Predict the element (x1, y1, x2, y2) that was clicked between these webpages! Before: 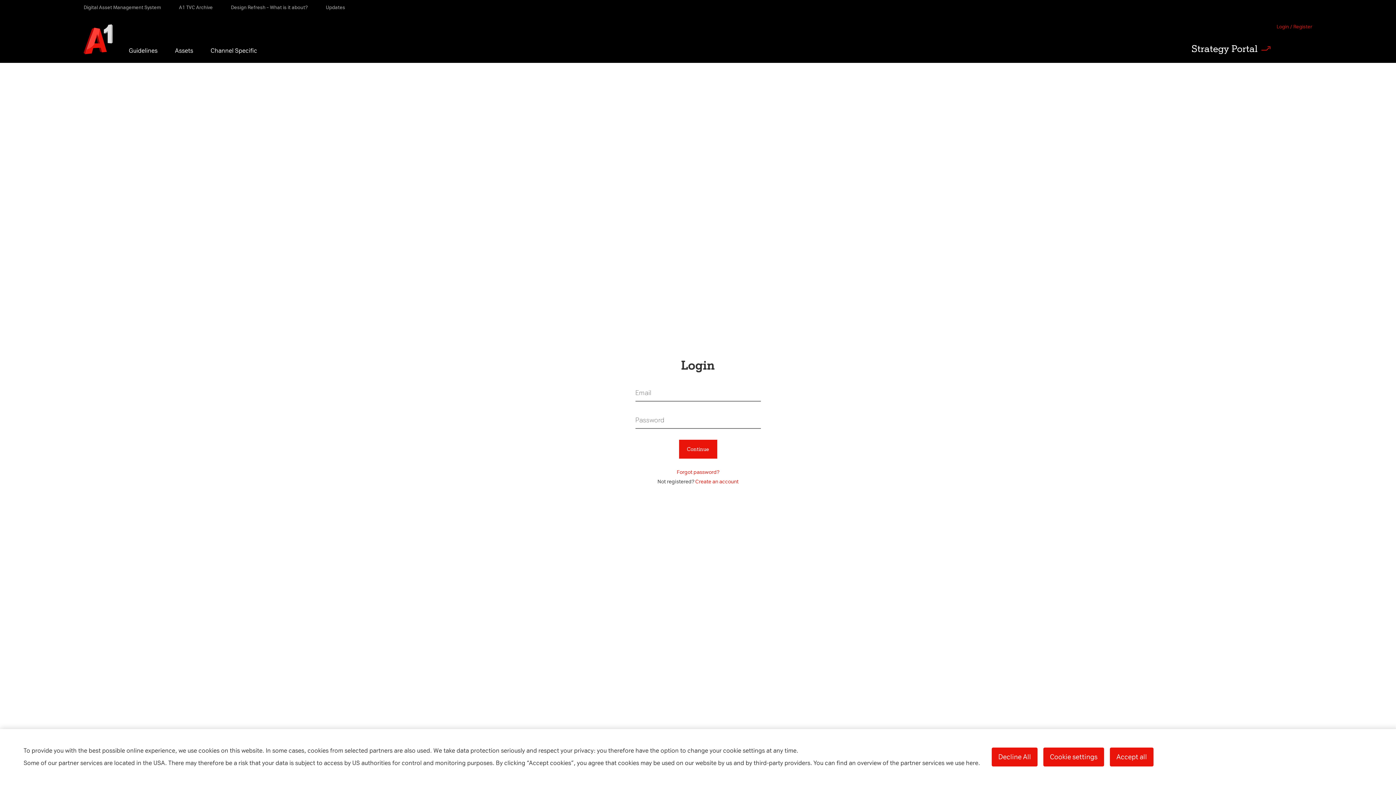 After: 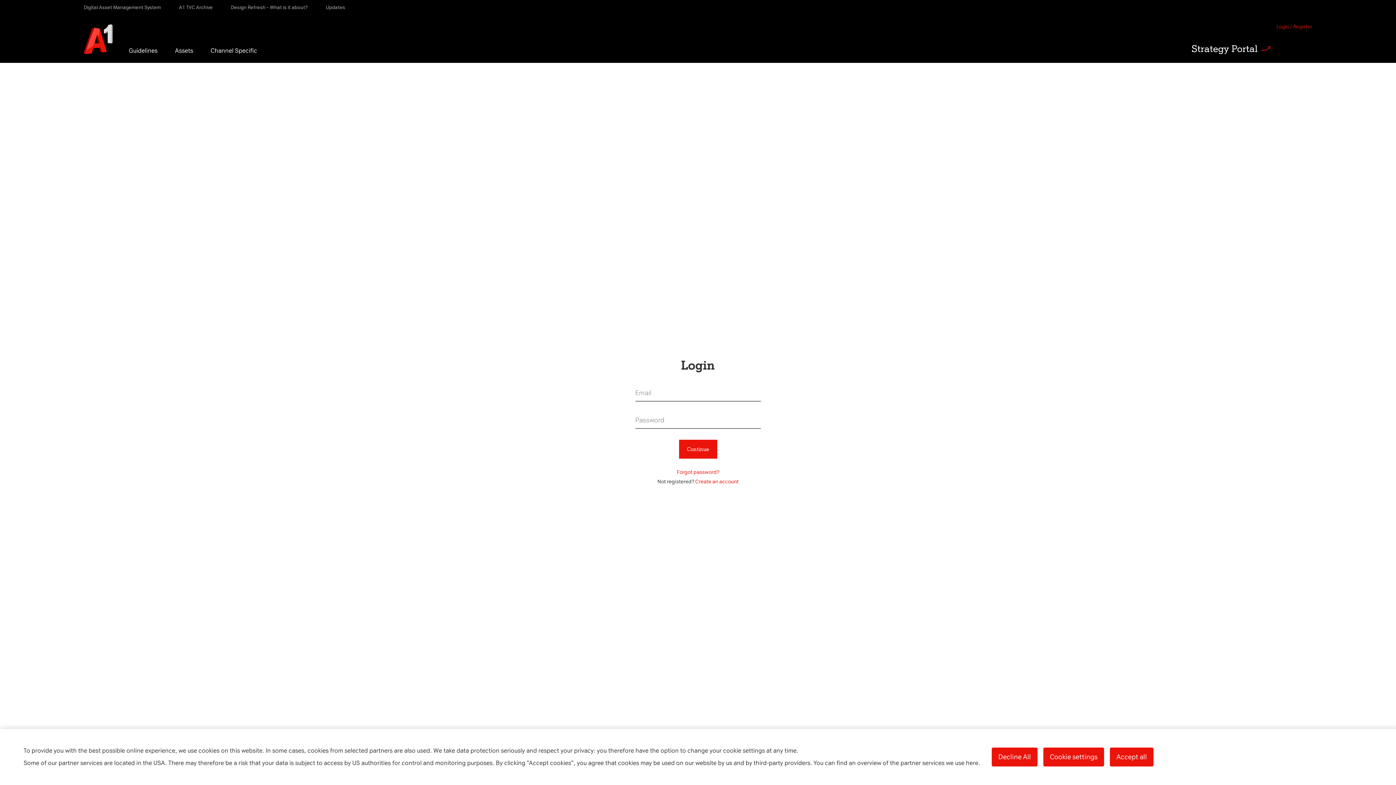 Action: label: Login / Register bbox: (1276, 24, 1312, 29)